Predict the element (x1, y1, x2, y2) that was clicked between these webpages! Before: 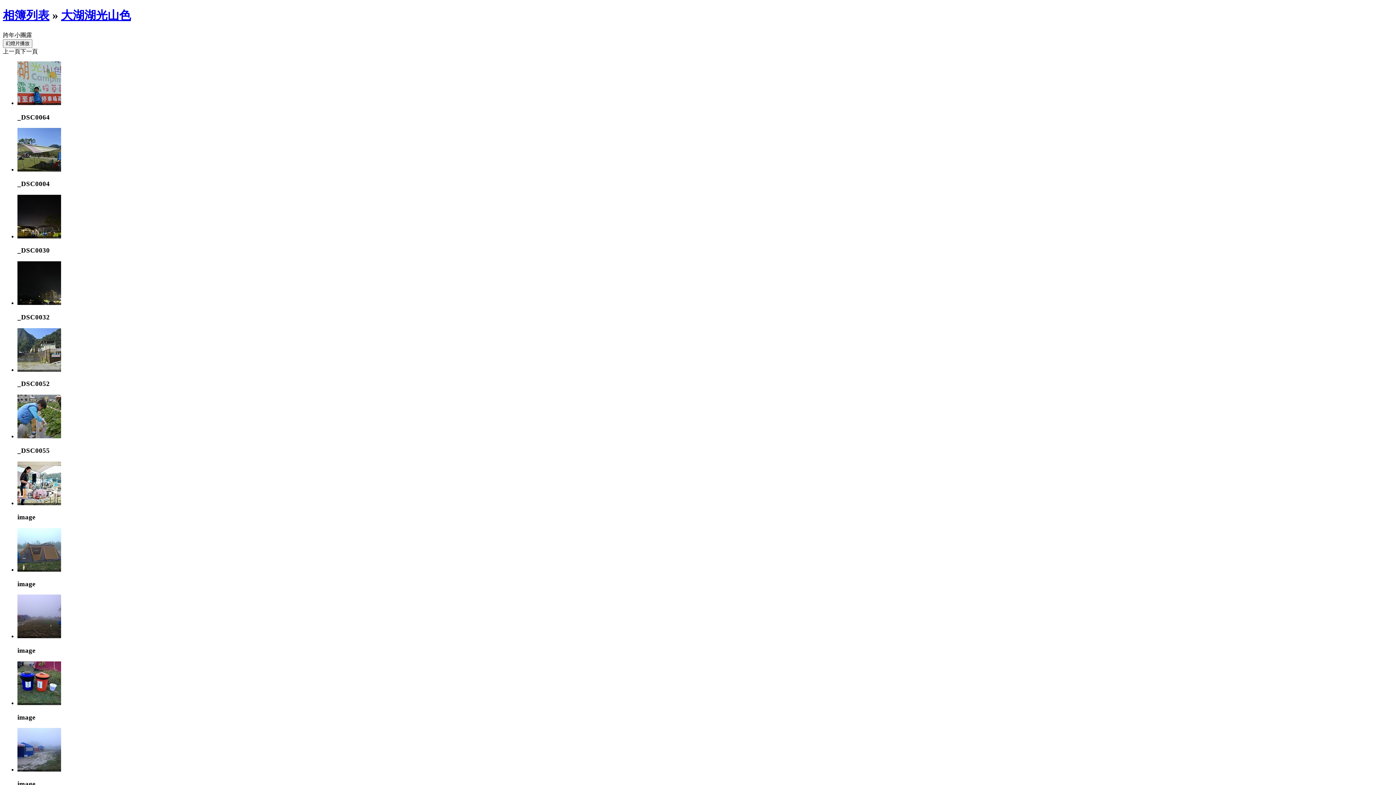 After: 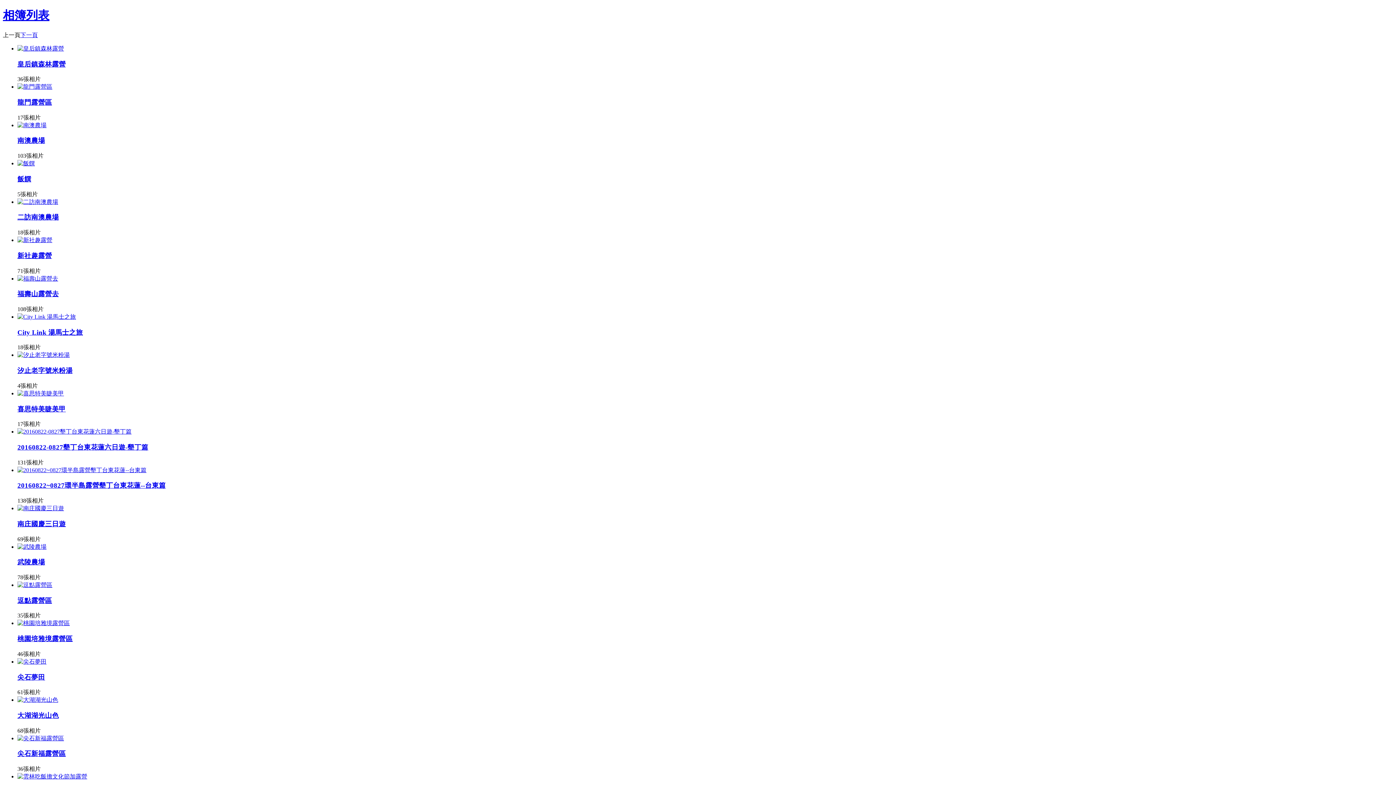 Action: bbox: (2, 8, 49, 21) label: 相簿列表